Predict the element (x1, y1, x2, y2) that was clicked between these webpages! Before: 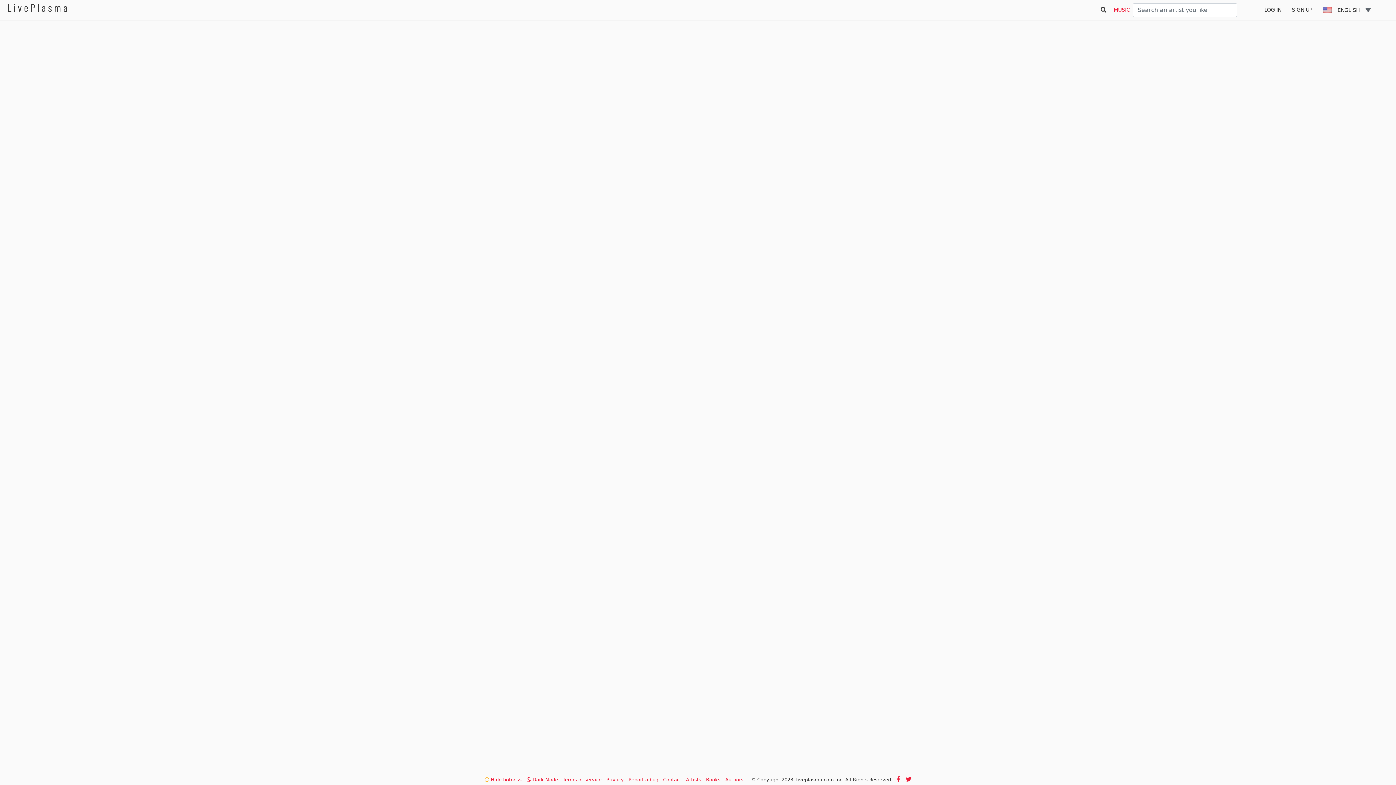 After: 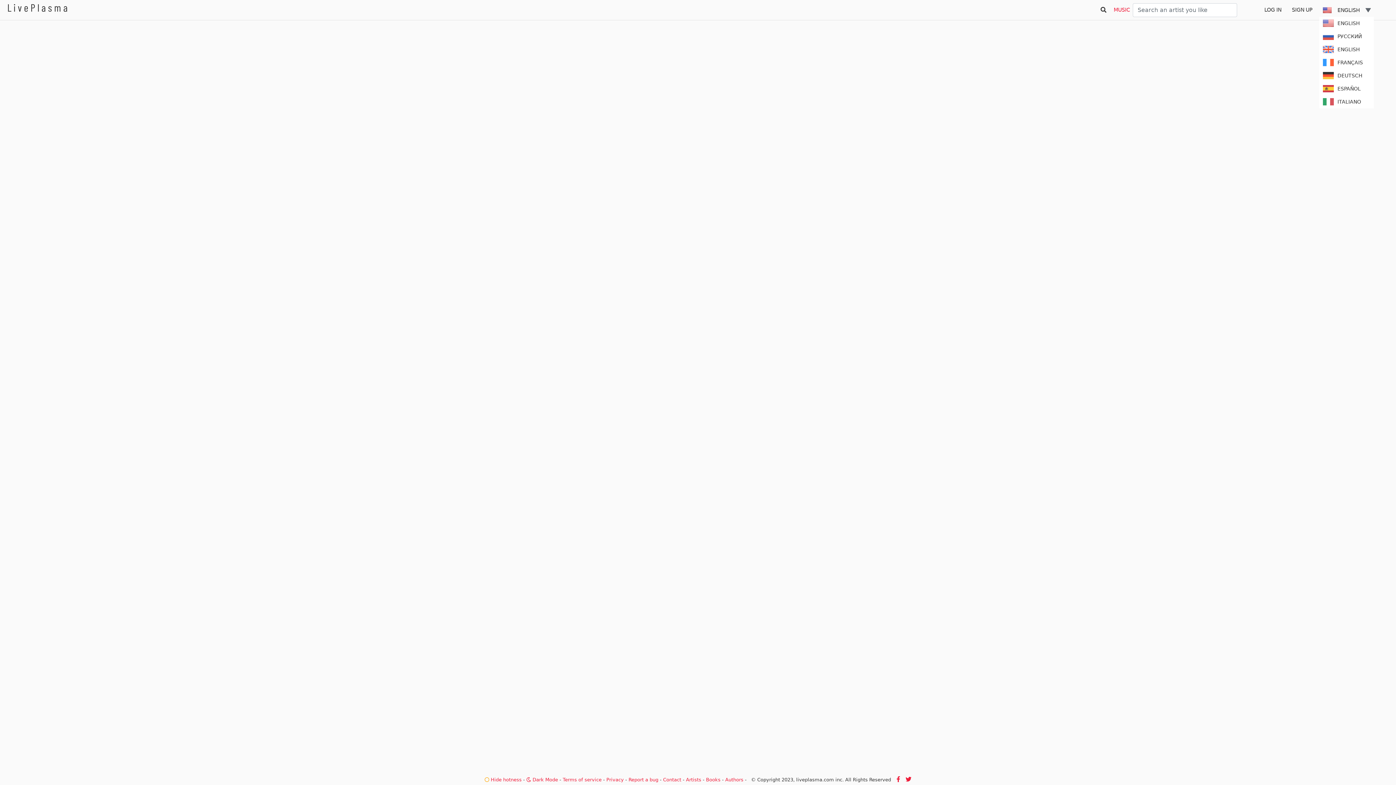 Action: bbox: (1360, 5, 1371, 13)